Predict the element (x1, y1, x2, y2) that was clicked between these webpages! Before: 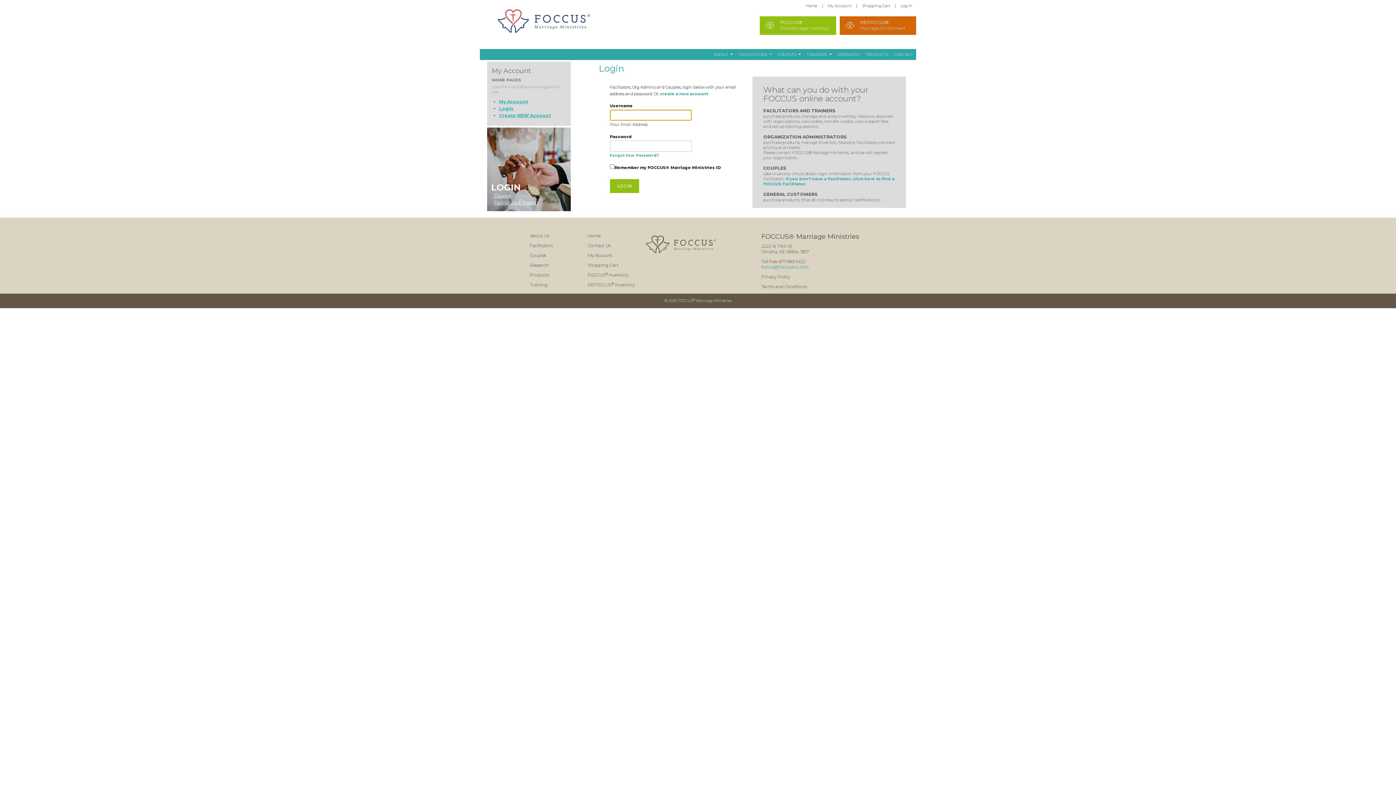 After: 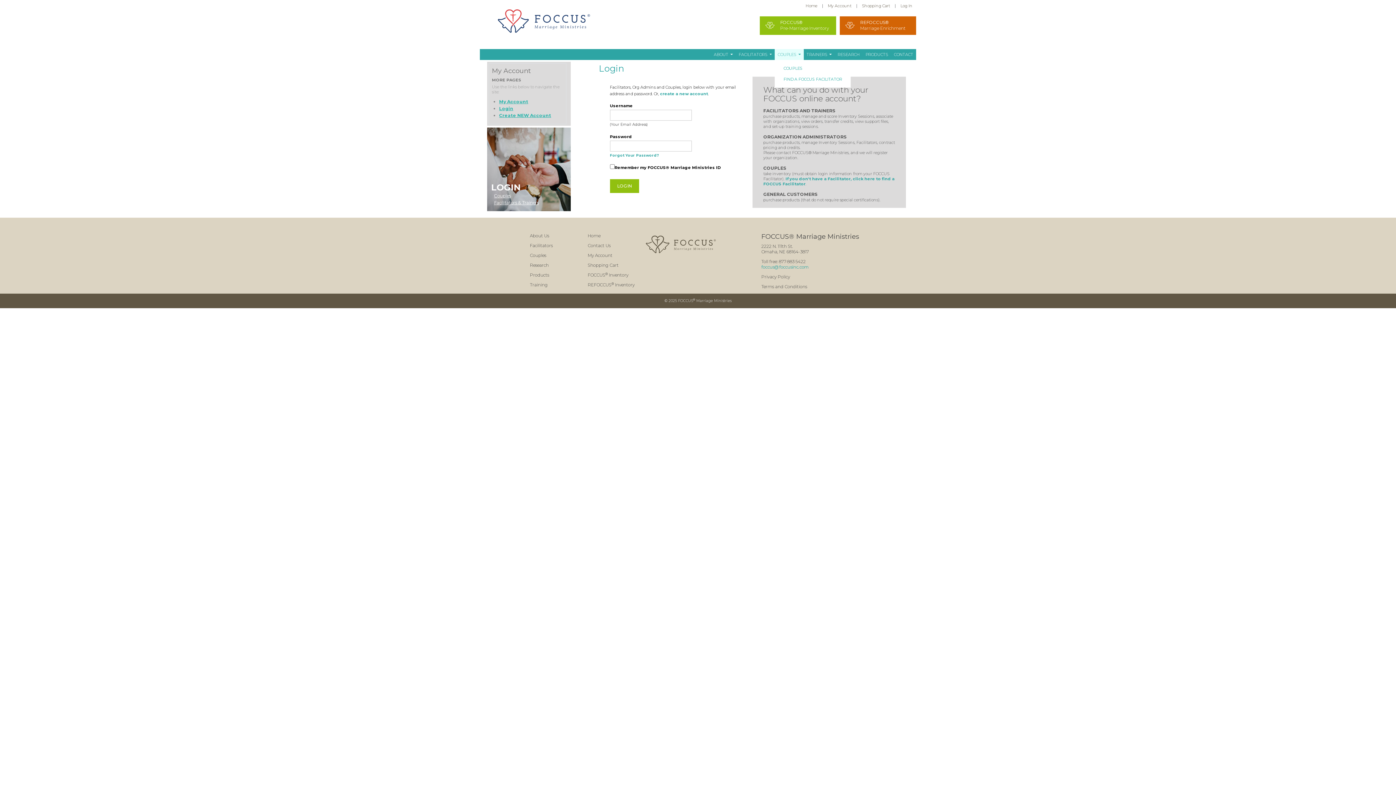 Action: bbox: (774, 49, 803, 60) label: COUPLES 